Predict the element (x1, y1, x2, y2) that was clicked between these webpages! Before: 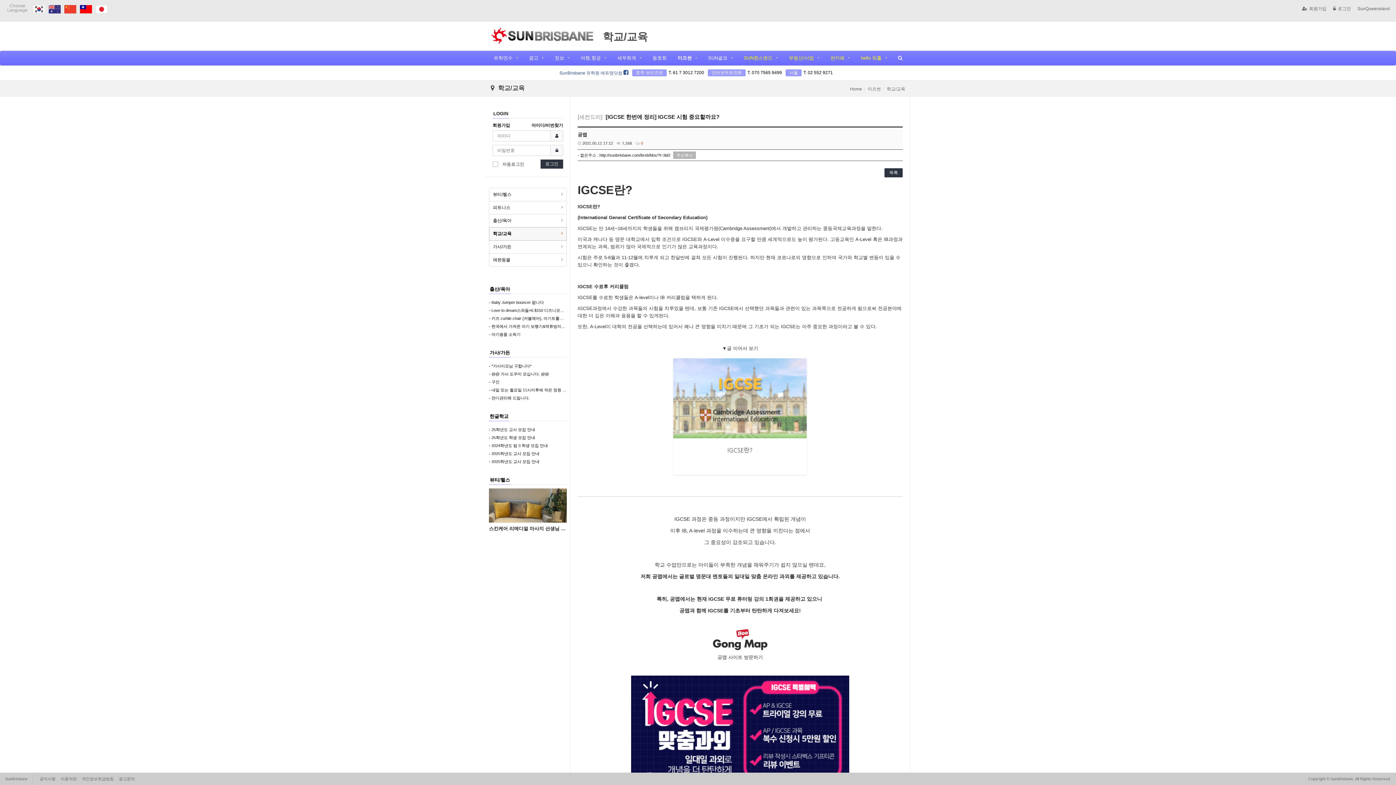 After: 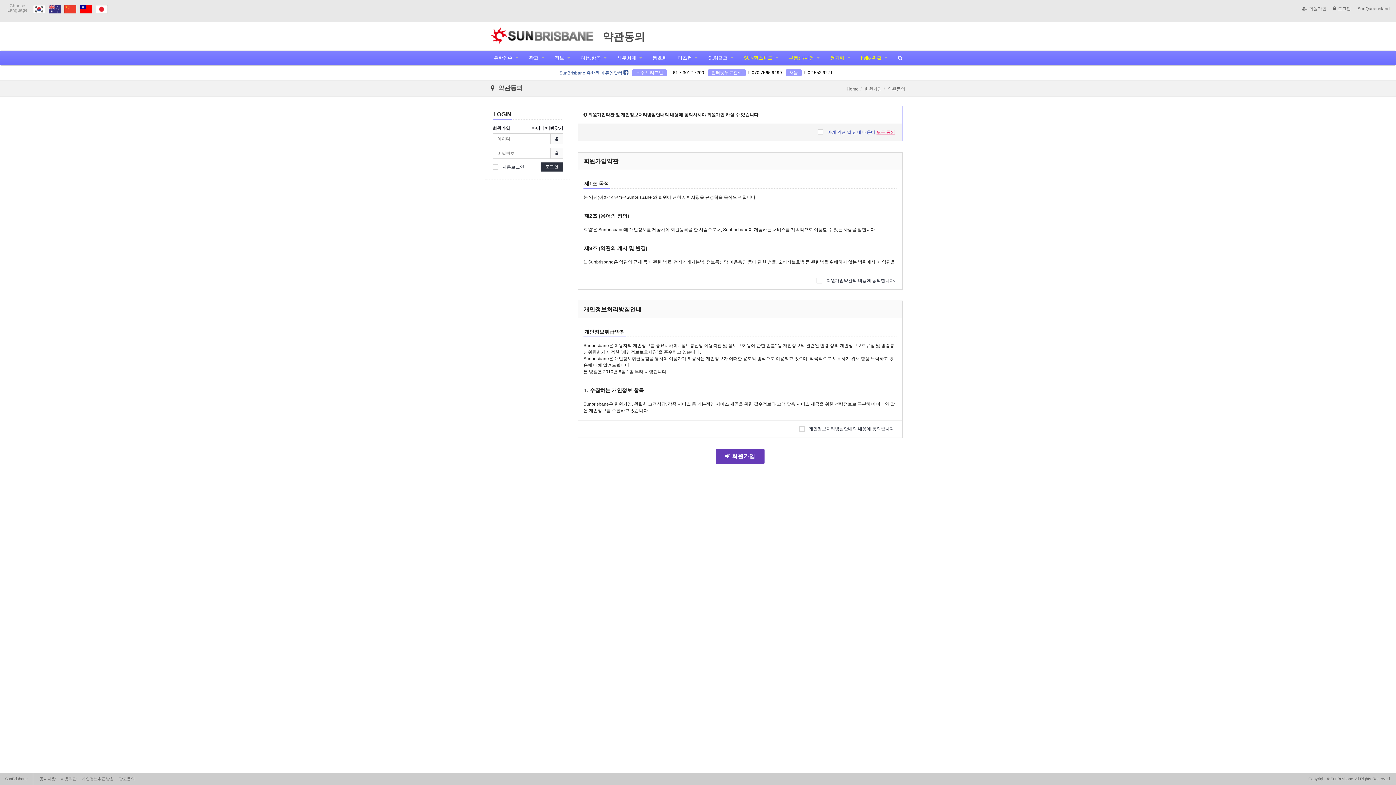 Action: label: 회원가입 bbox: (1302, 6, 1326, 11)